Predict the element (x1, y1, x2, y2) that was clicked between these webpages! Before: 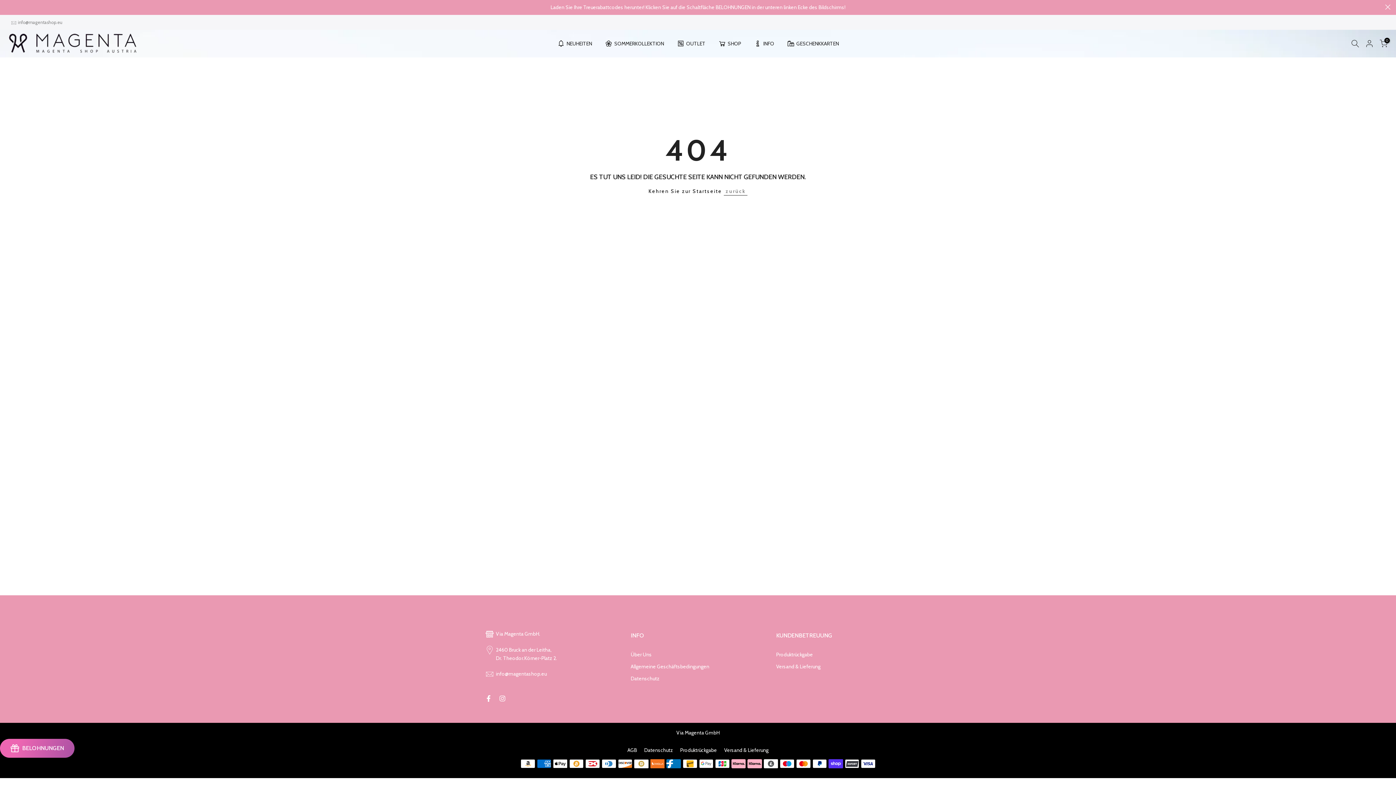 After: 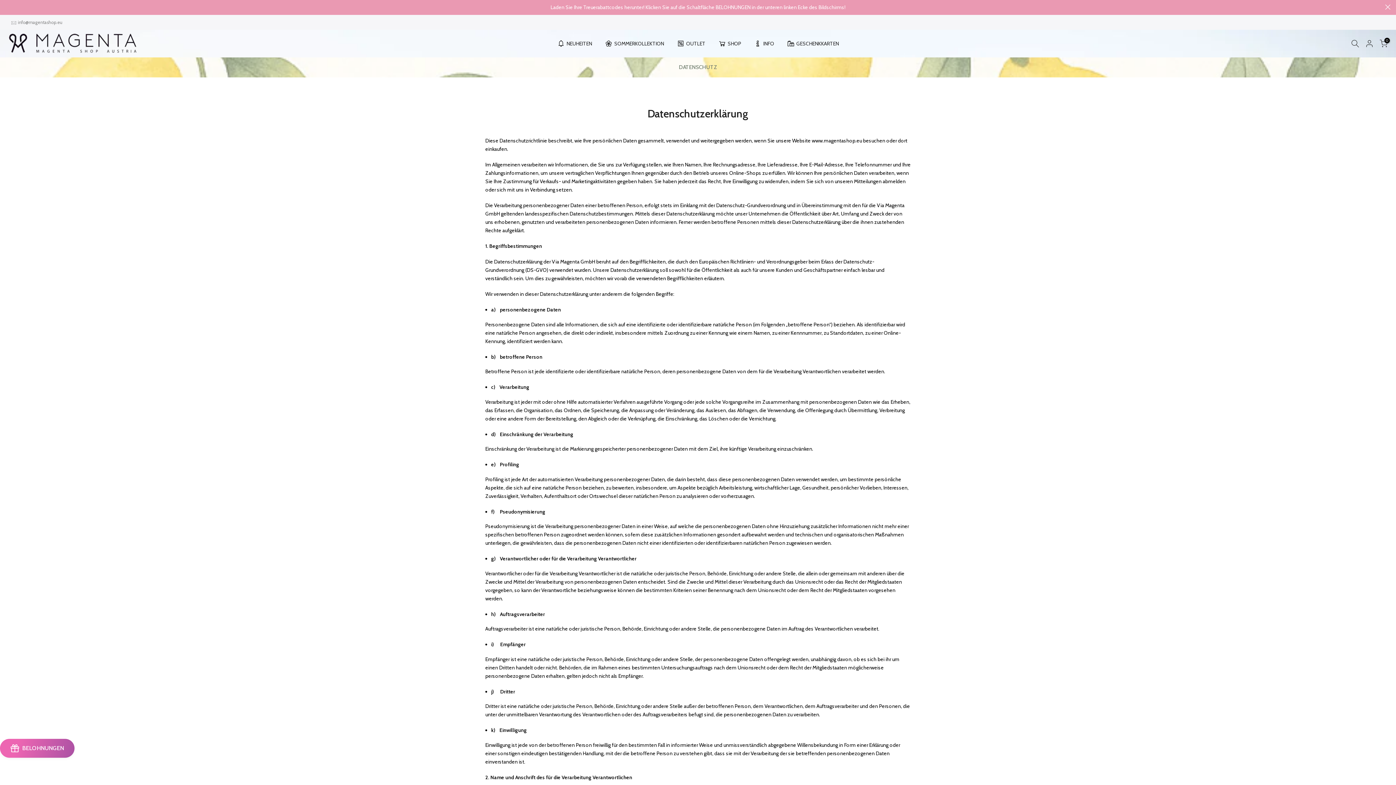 Action: bbox: (644, 747, 673, 753) label: Datenschutz